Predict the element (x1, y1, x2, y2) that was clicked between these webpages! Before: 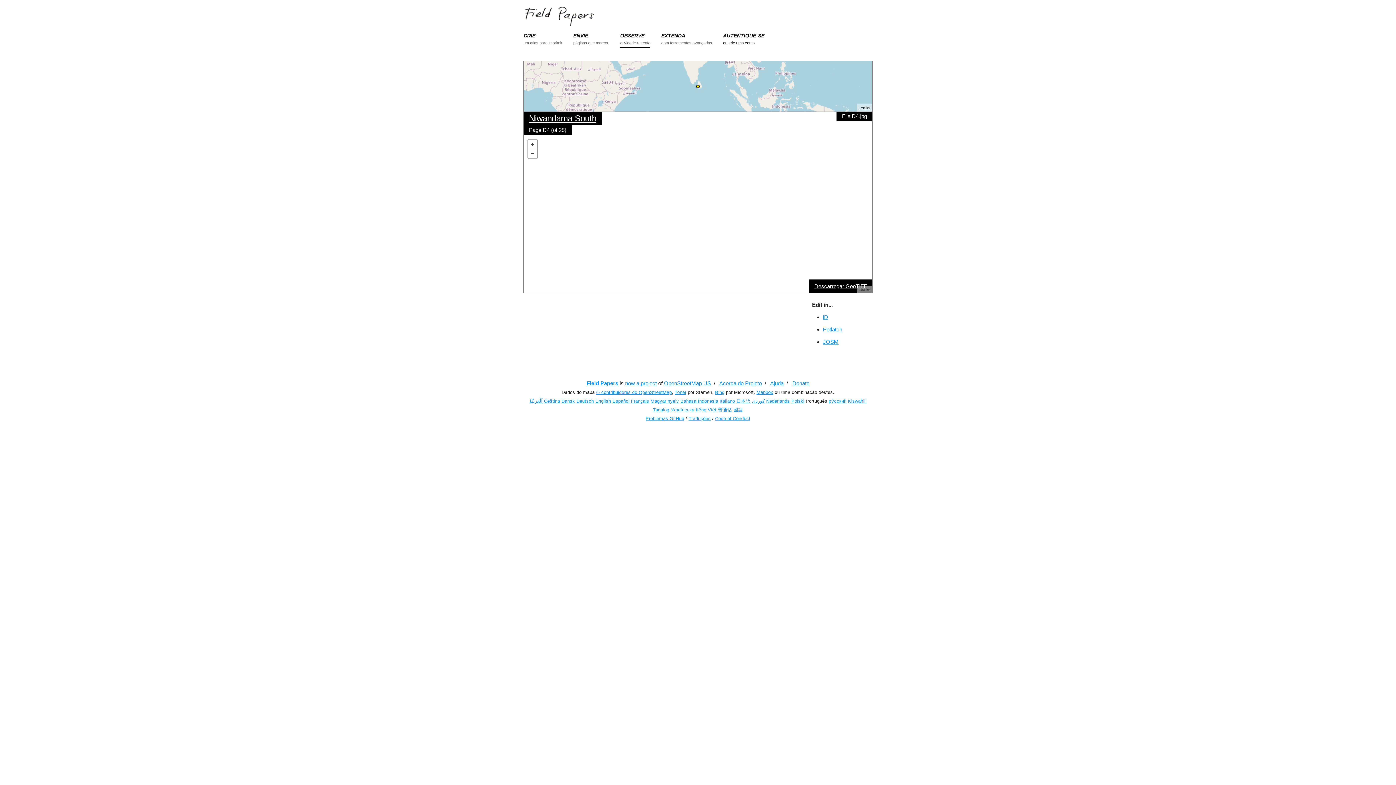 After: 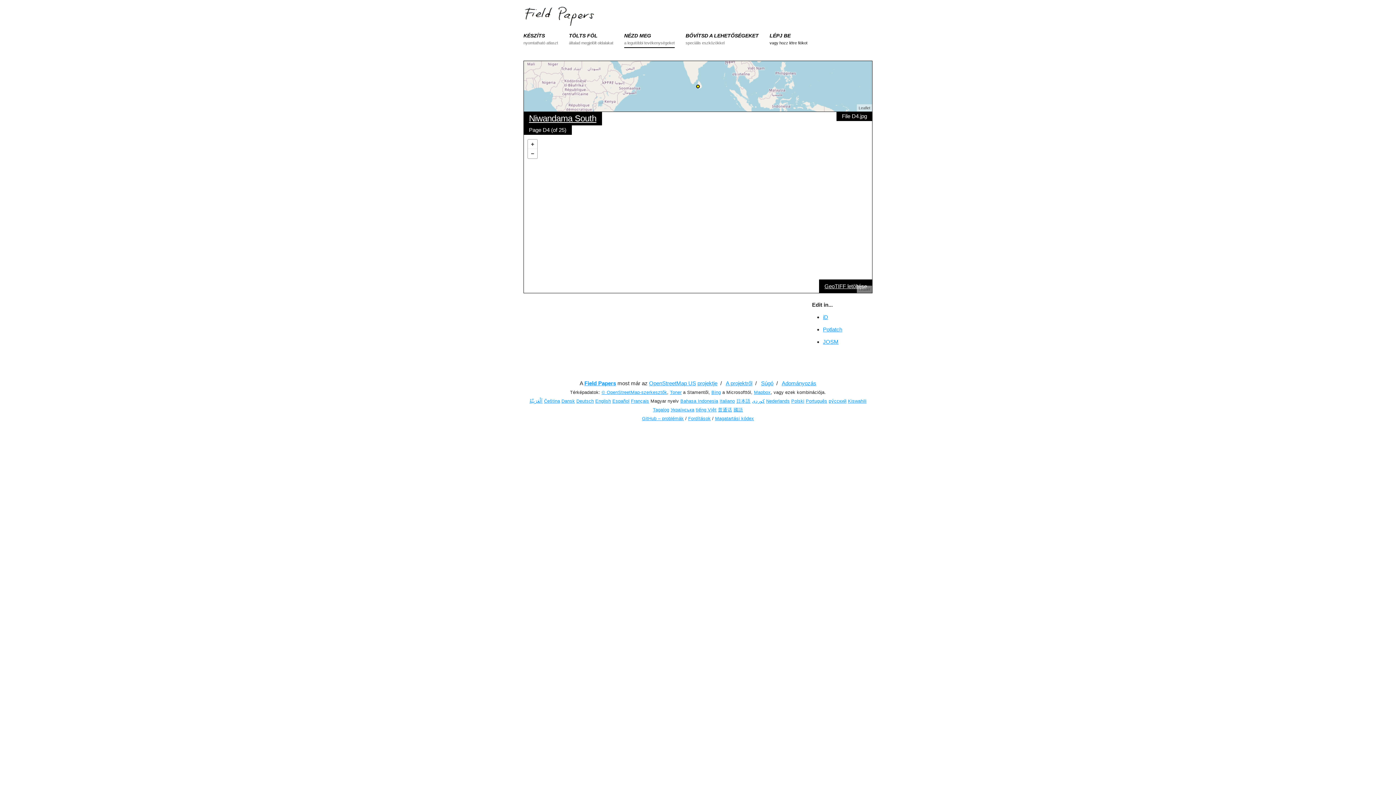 Action: label: Magyar nyelv bbox: (650, 398, 679, 404)